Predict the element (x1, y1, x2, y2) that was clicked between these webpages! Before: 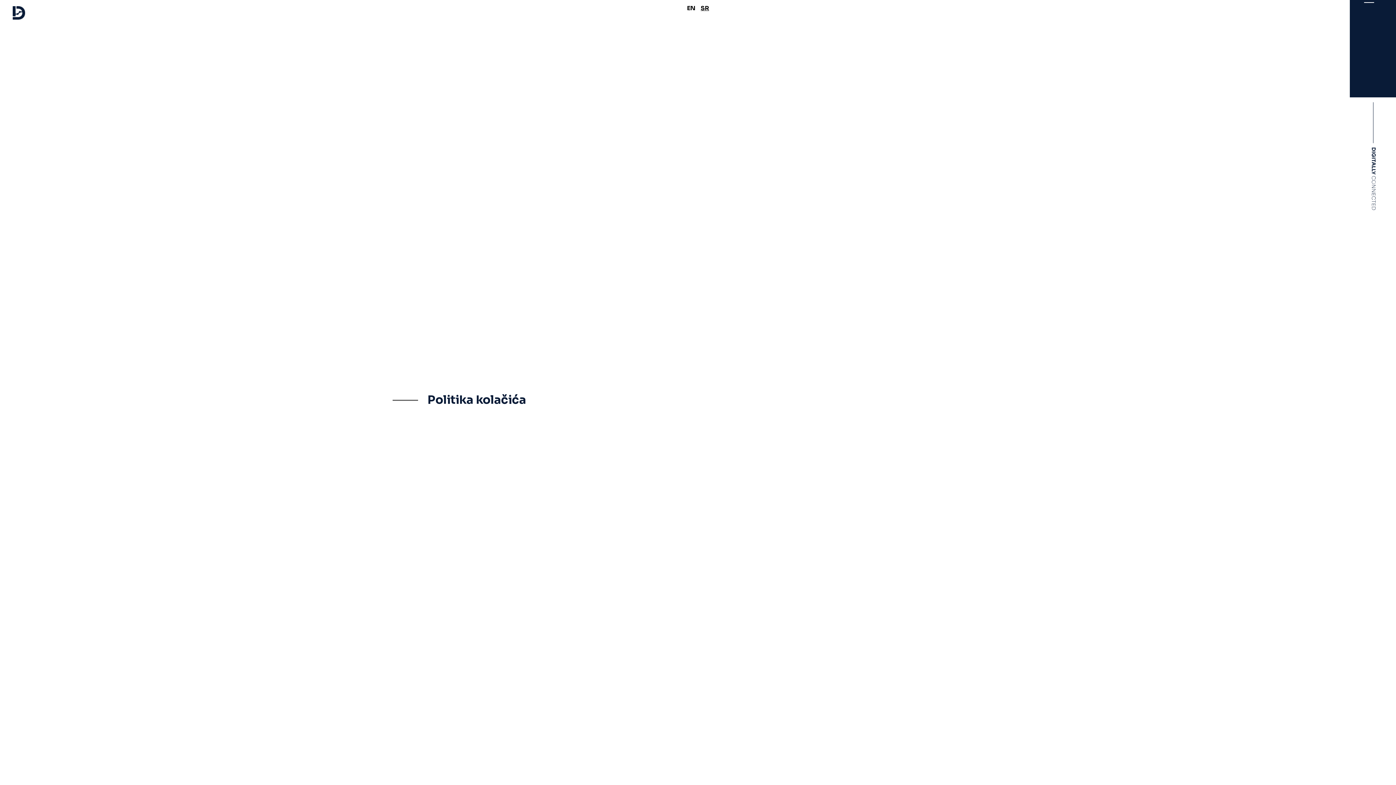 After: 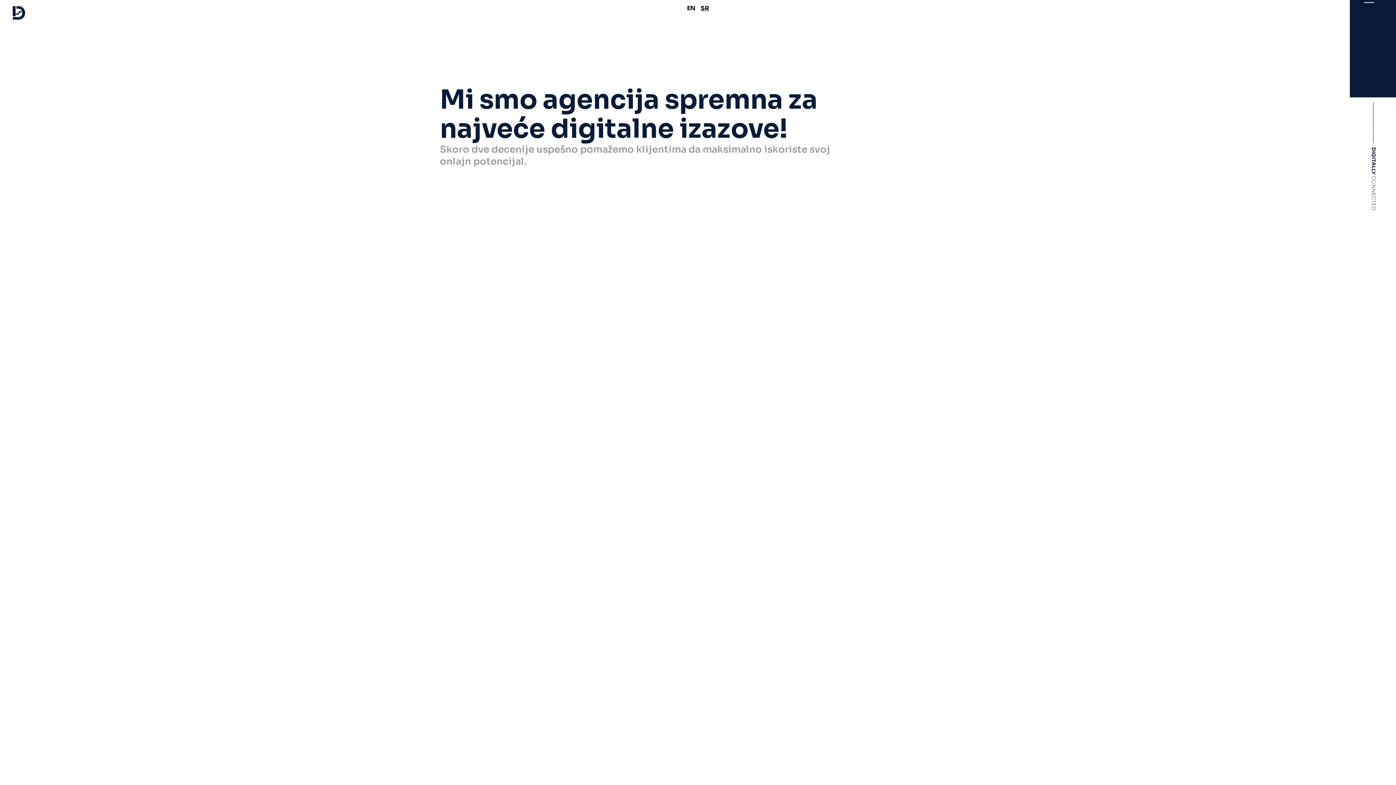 Action: bbox: (12, 6, 345, 22)